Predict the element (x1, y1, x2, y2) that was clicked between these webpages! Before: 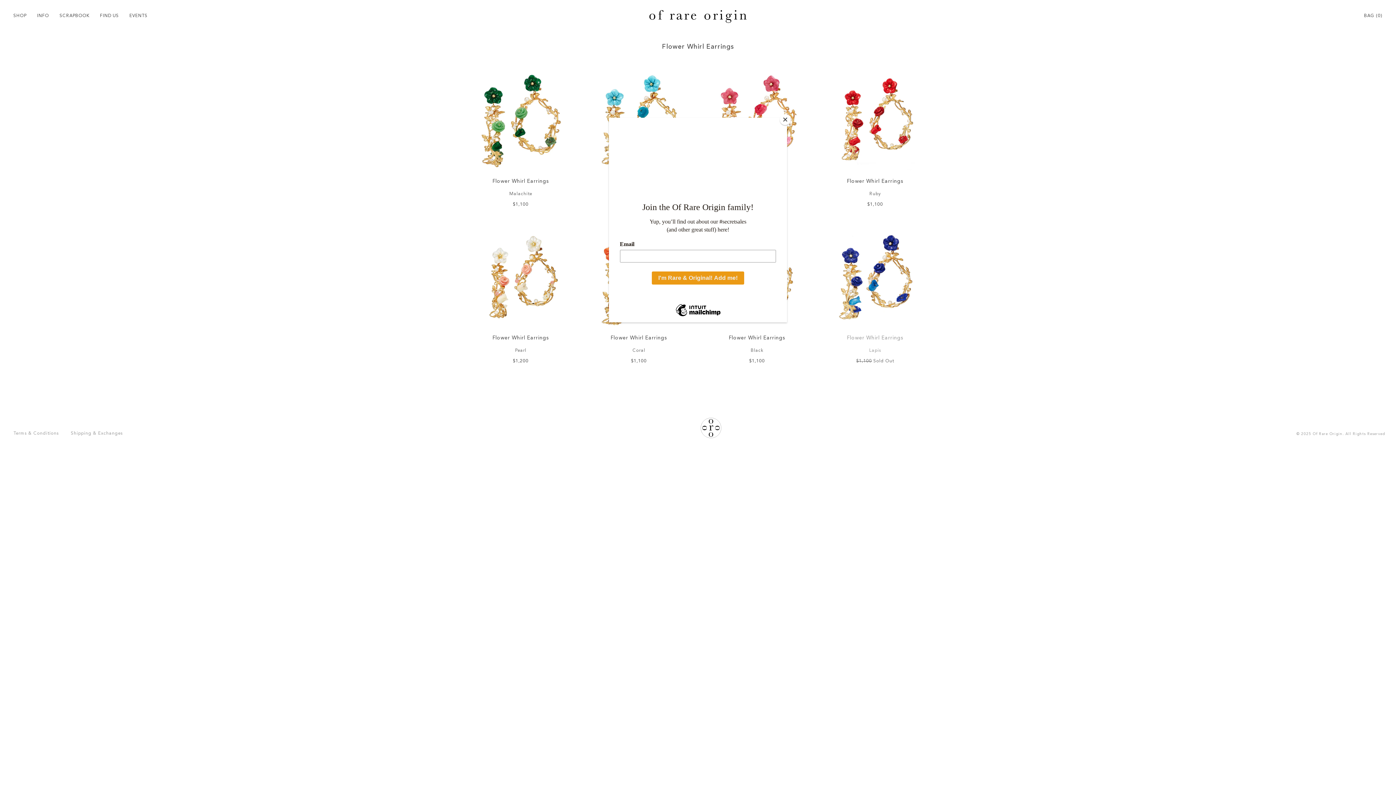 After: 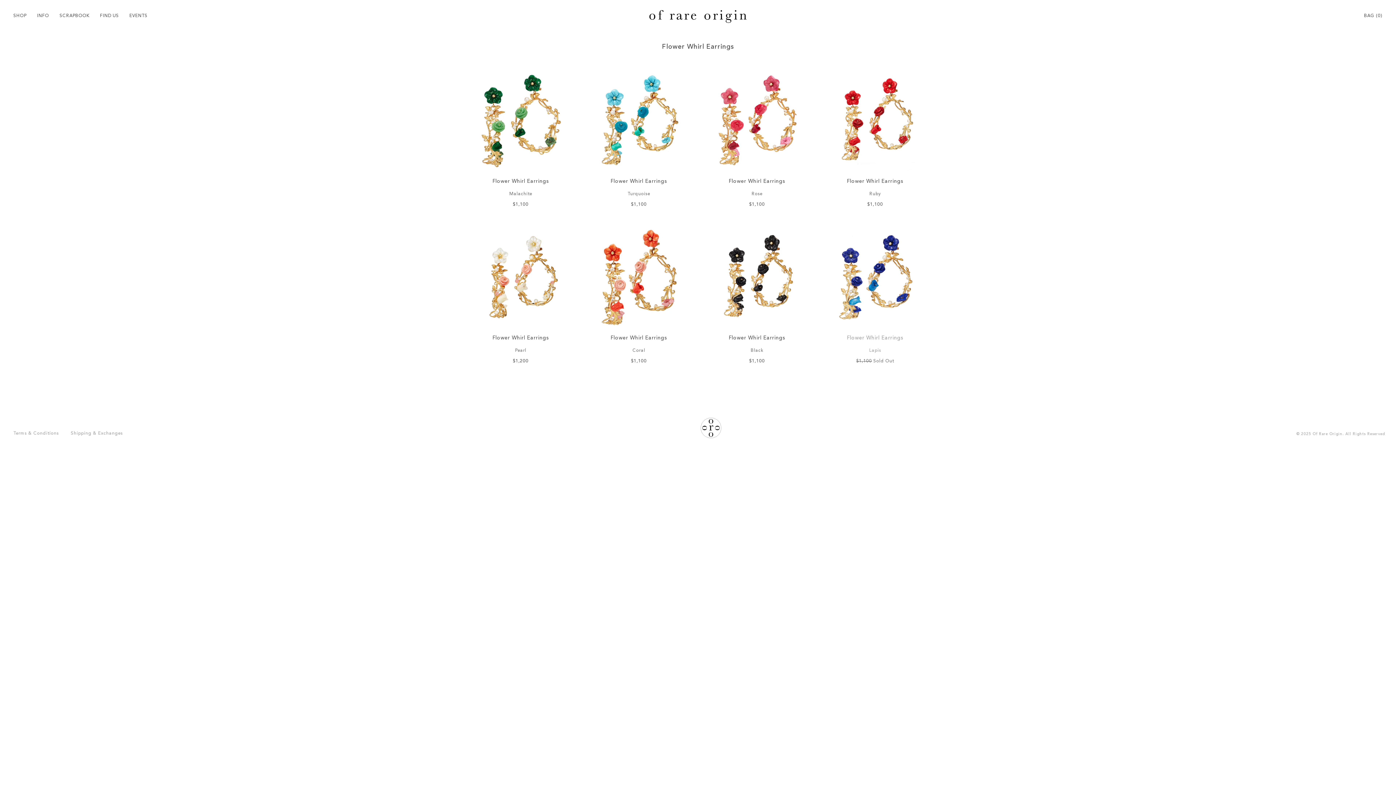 Action: bbox: (780, 114, 790, 125) label: Close